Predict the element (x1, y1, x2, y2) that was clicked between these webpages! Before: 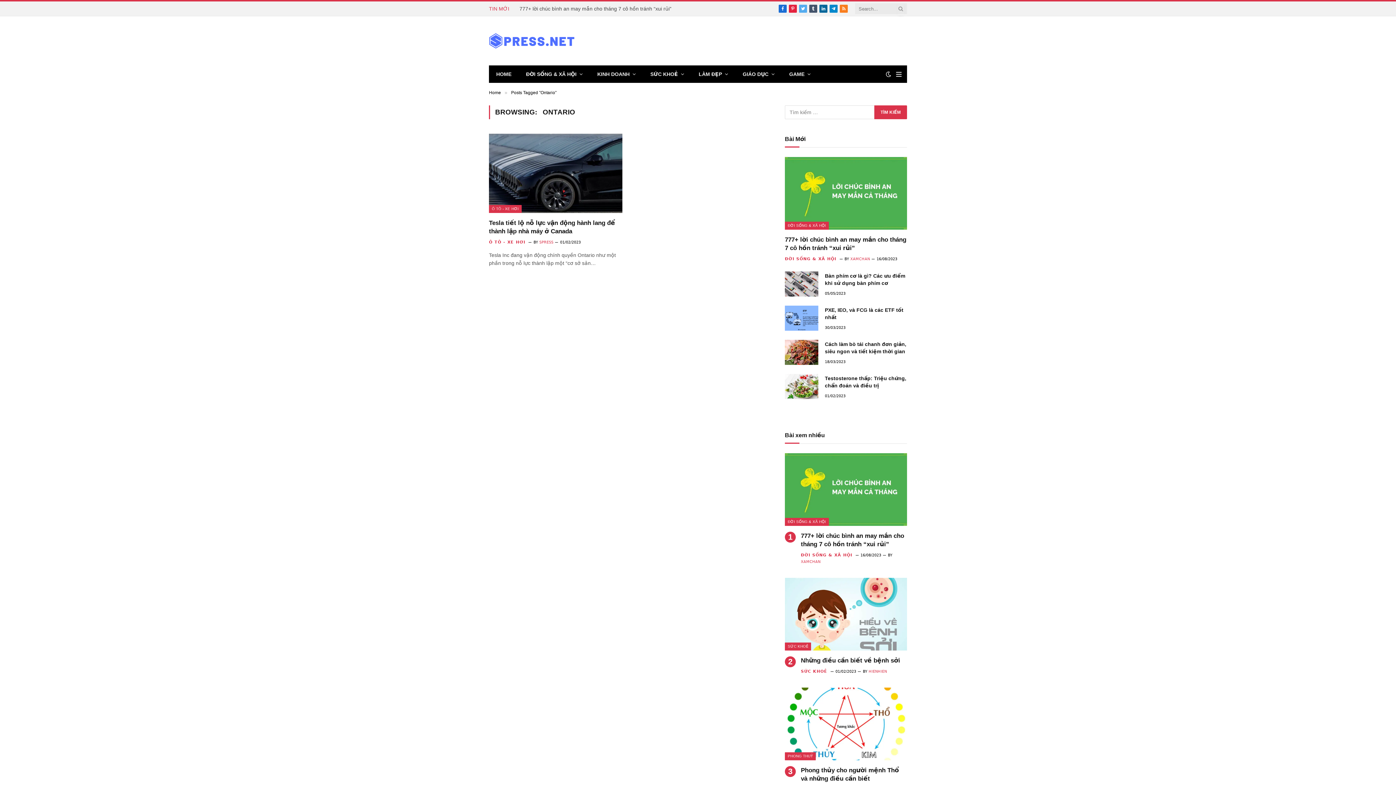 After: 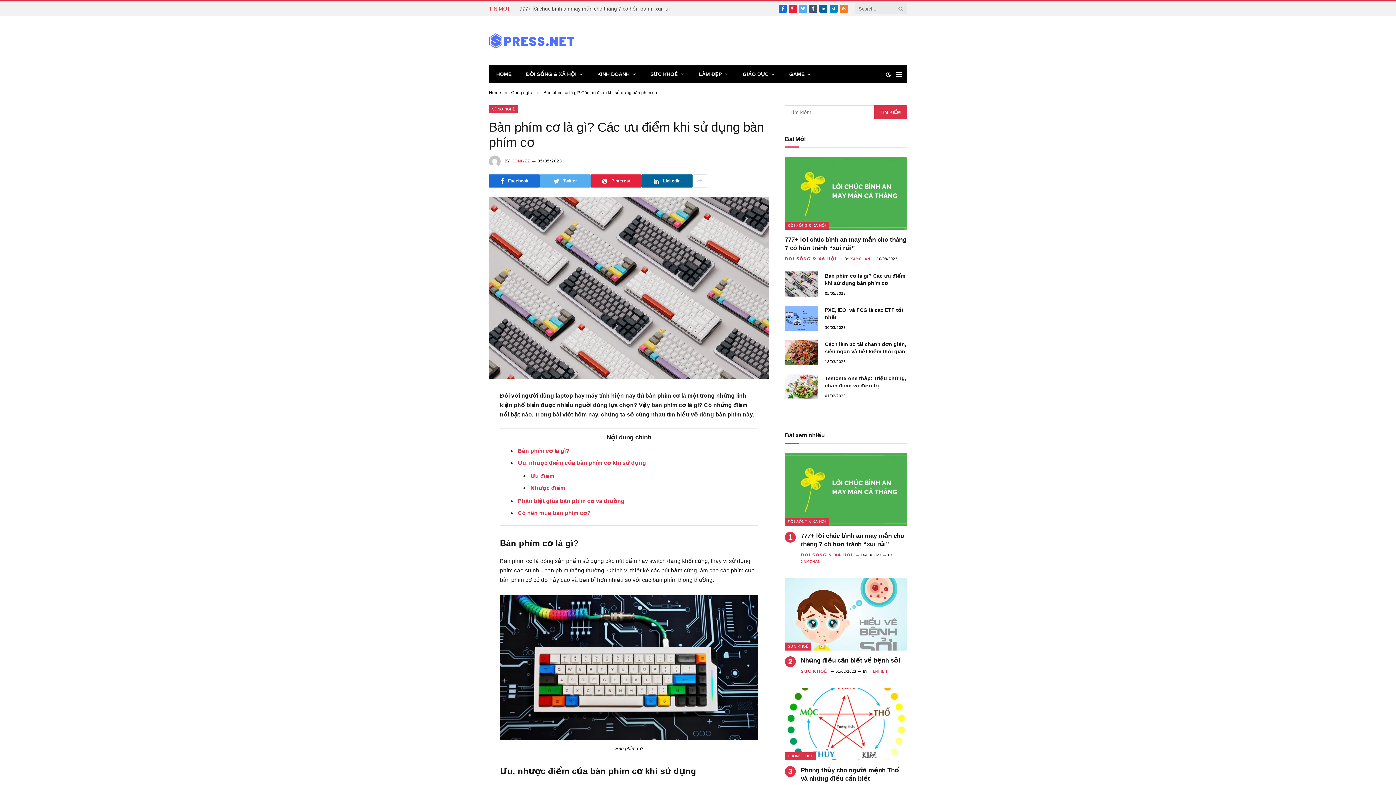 Action: bbox: (785, 271, 818, 296)